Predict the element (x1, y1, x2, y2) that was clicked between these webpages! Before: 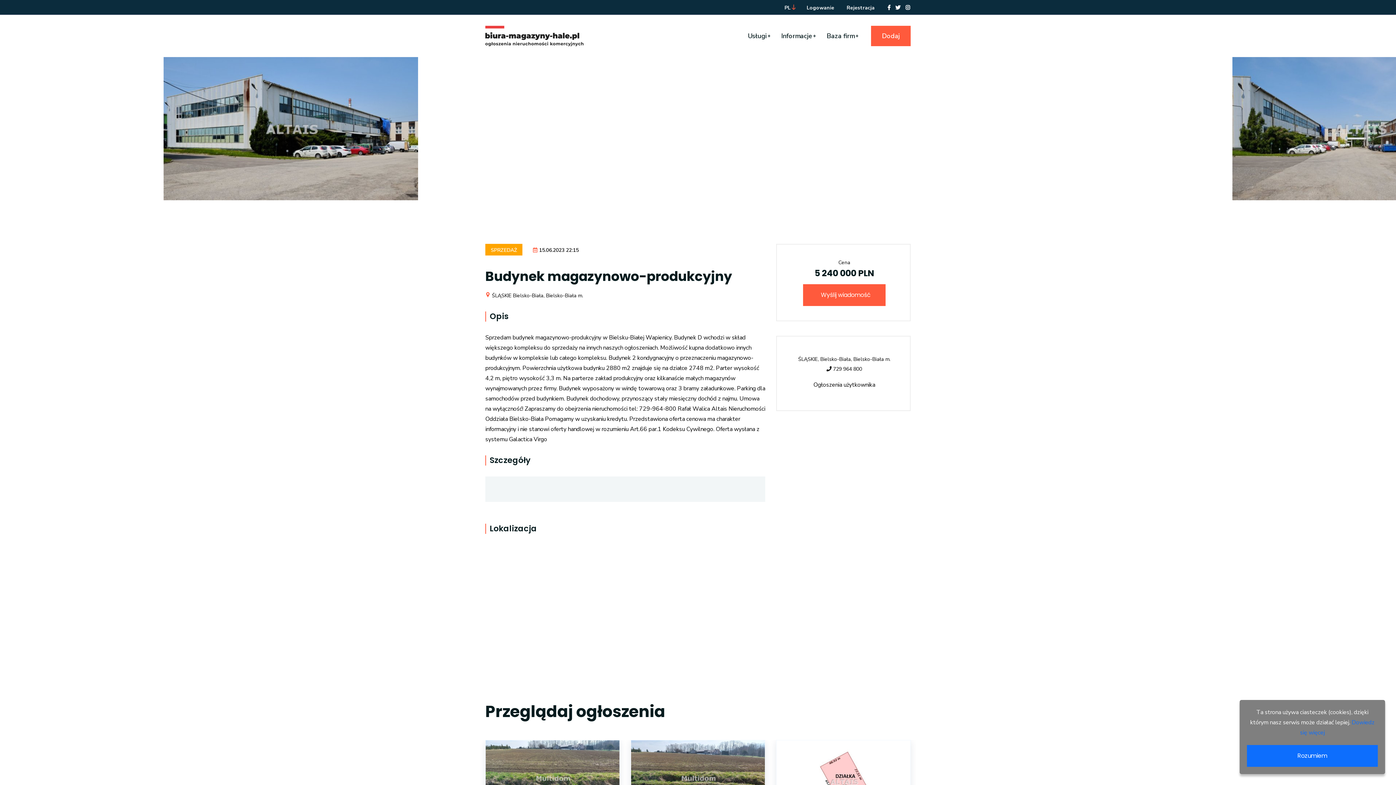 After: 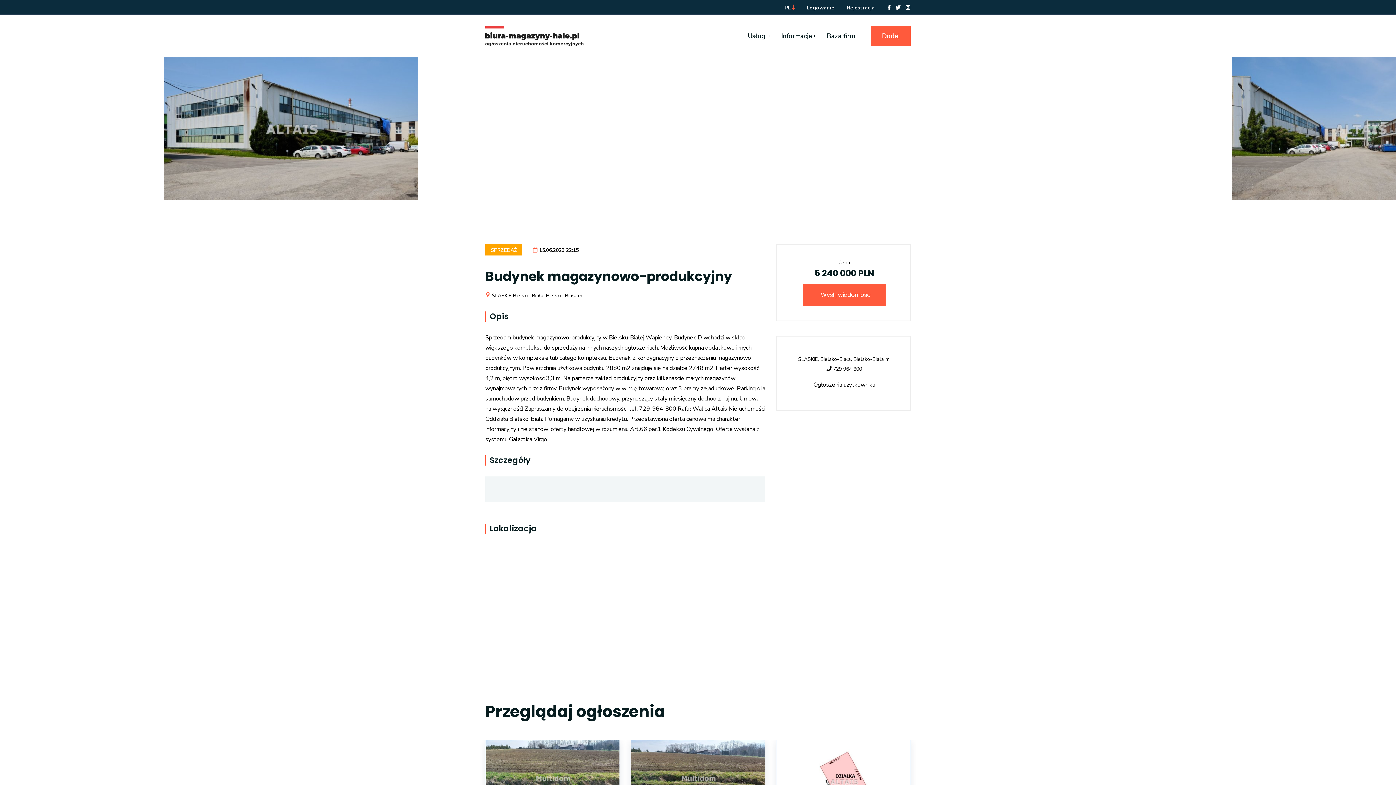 Action: bbox: (1247, 745, 1378, 767) label: Rozumiem